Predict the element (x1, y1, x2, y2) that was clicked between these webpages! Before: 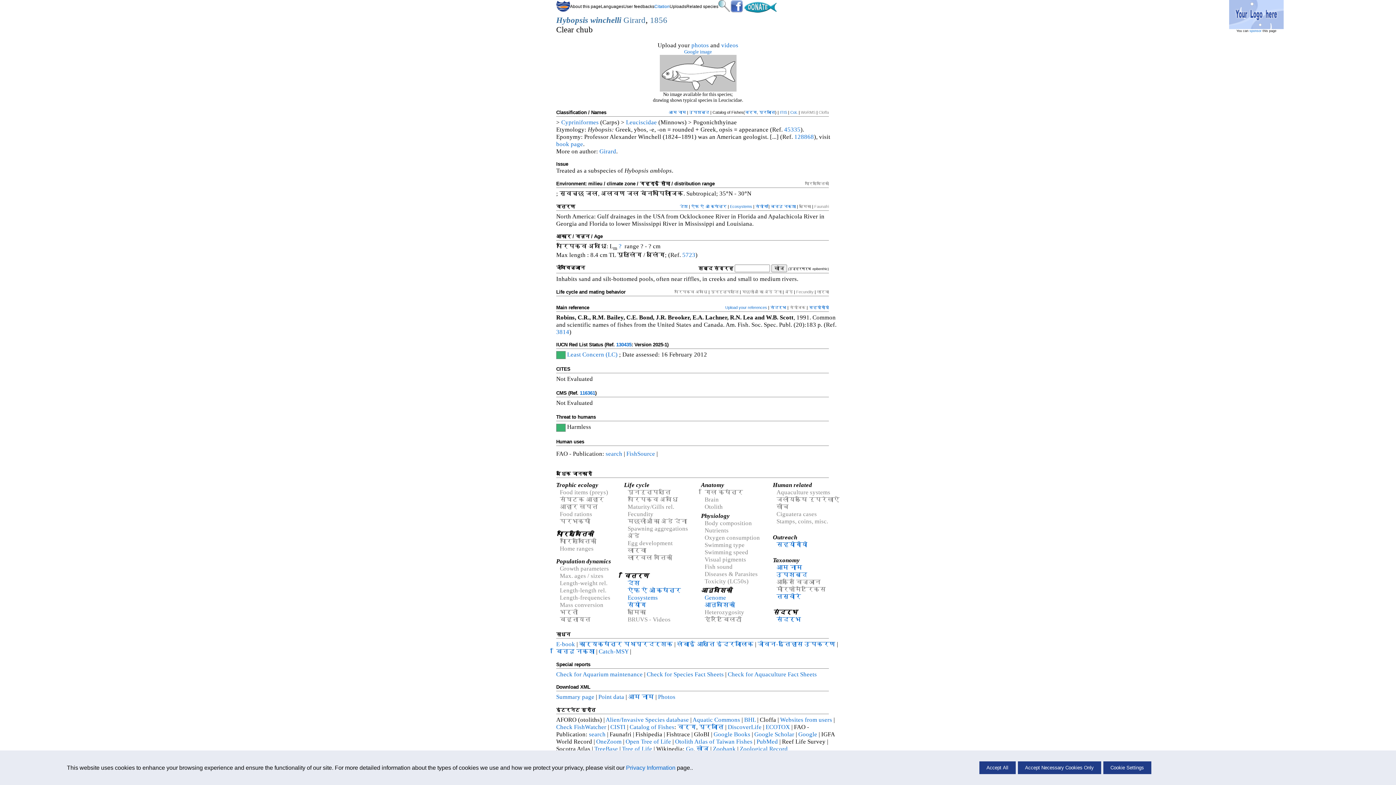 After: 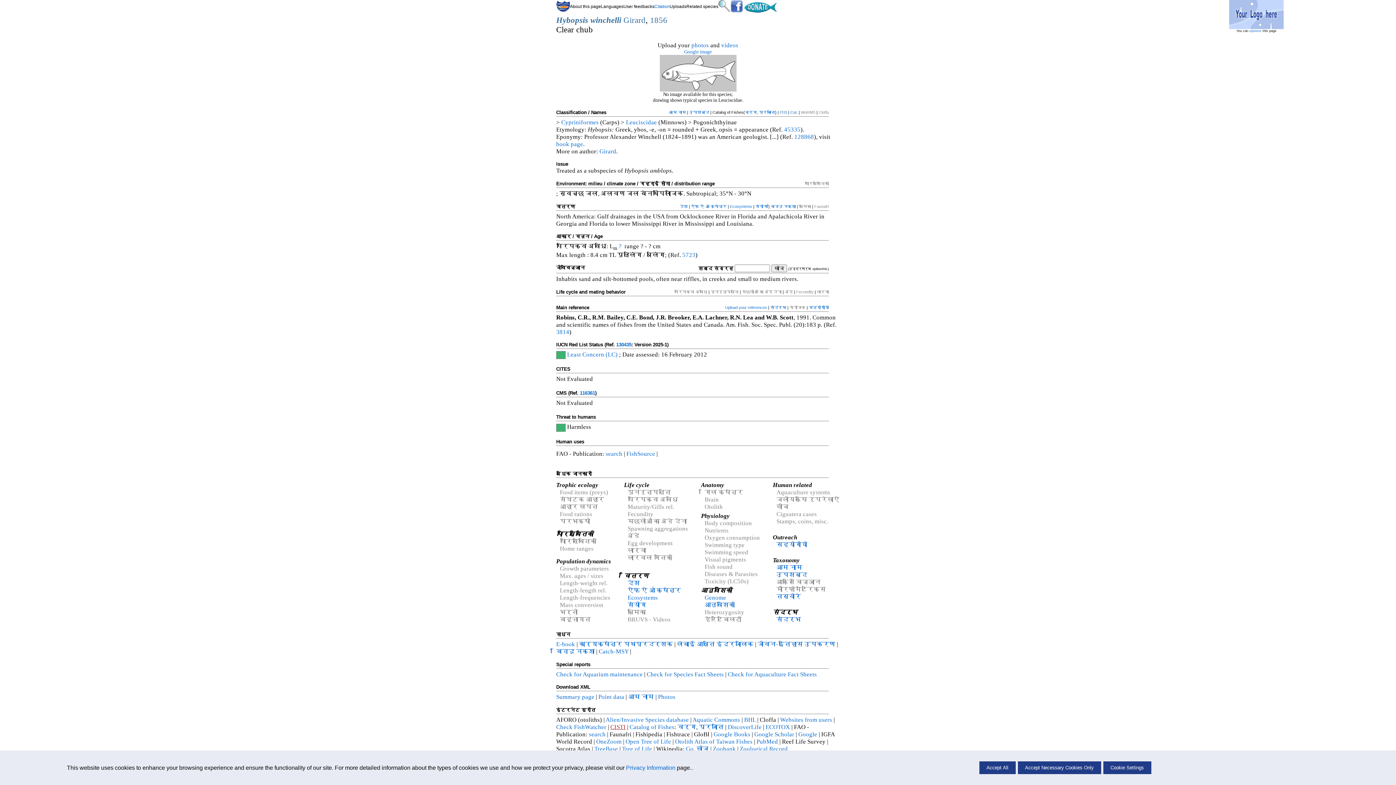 Action: bbox: (610, 724, 625, 730) label: CISTI